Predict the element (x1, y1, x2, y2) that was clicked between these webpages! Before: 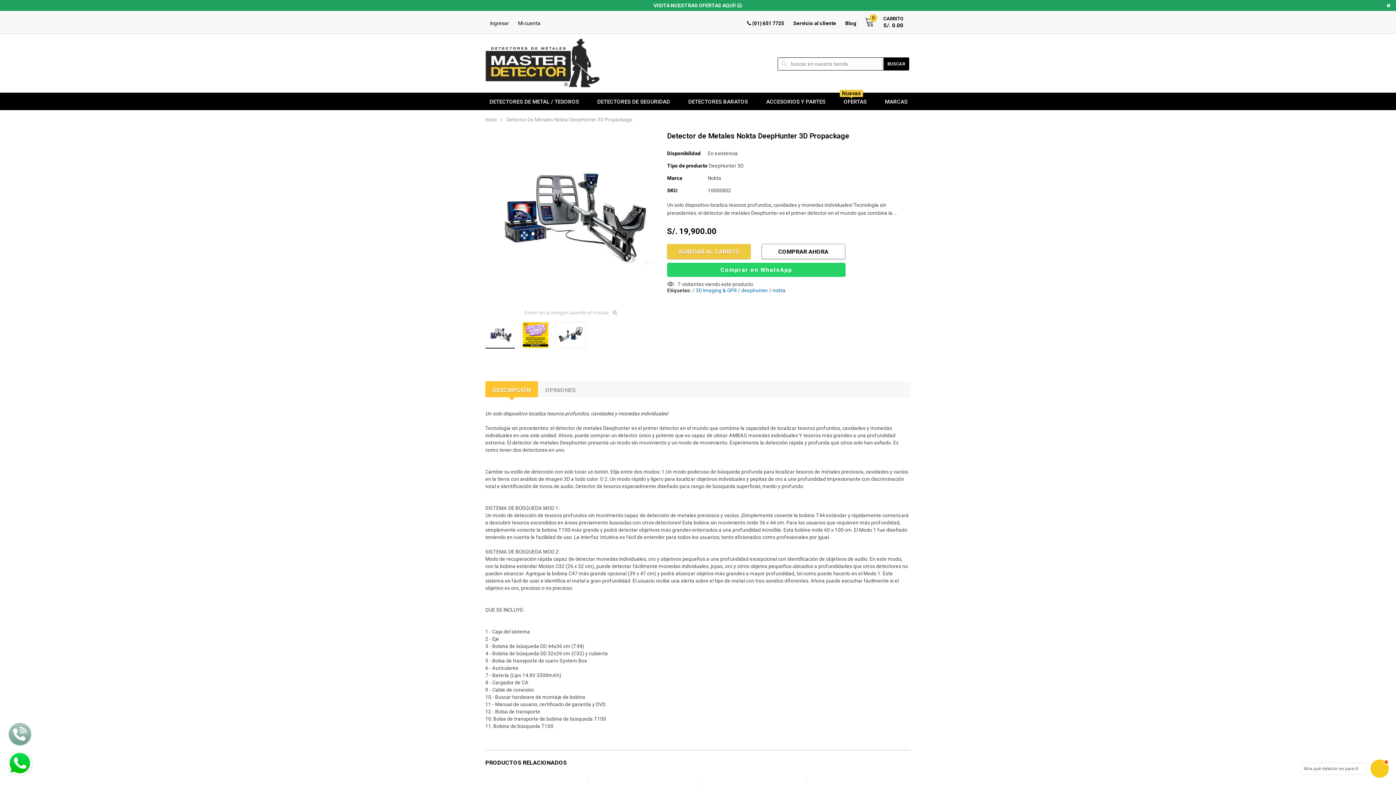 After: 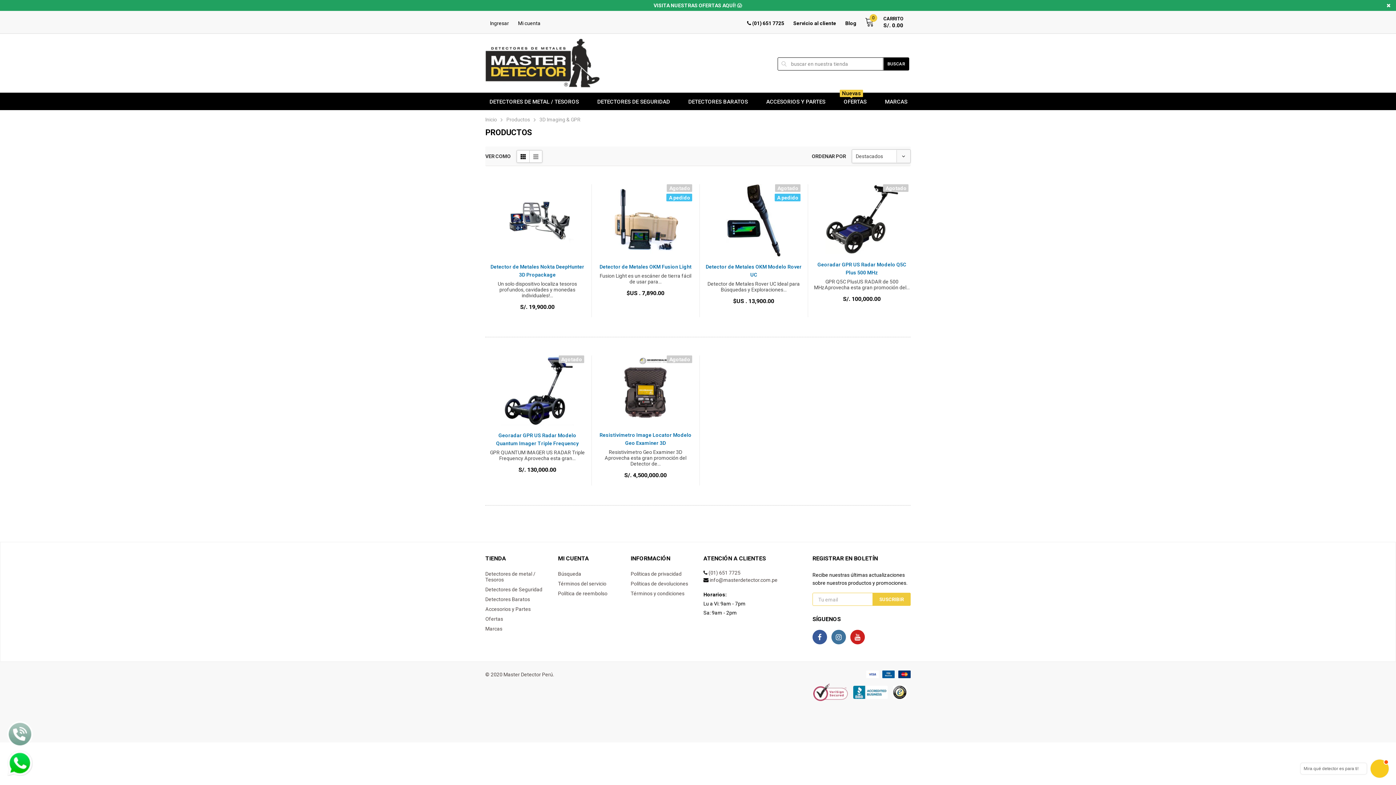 Action: bbox: (696, 287, 738, 293) label: 3D Imaging & GPR 